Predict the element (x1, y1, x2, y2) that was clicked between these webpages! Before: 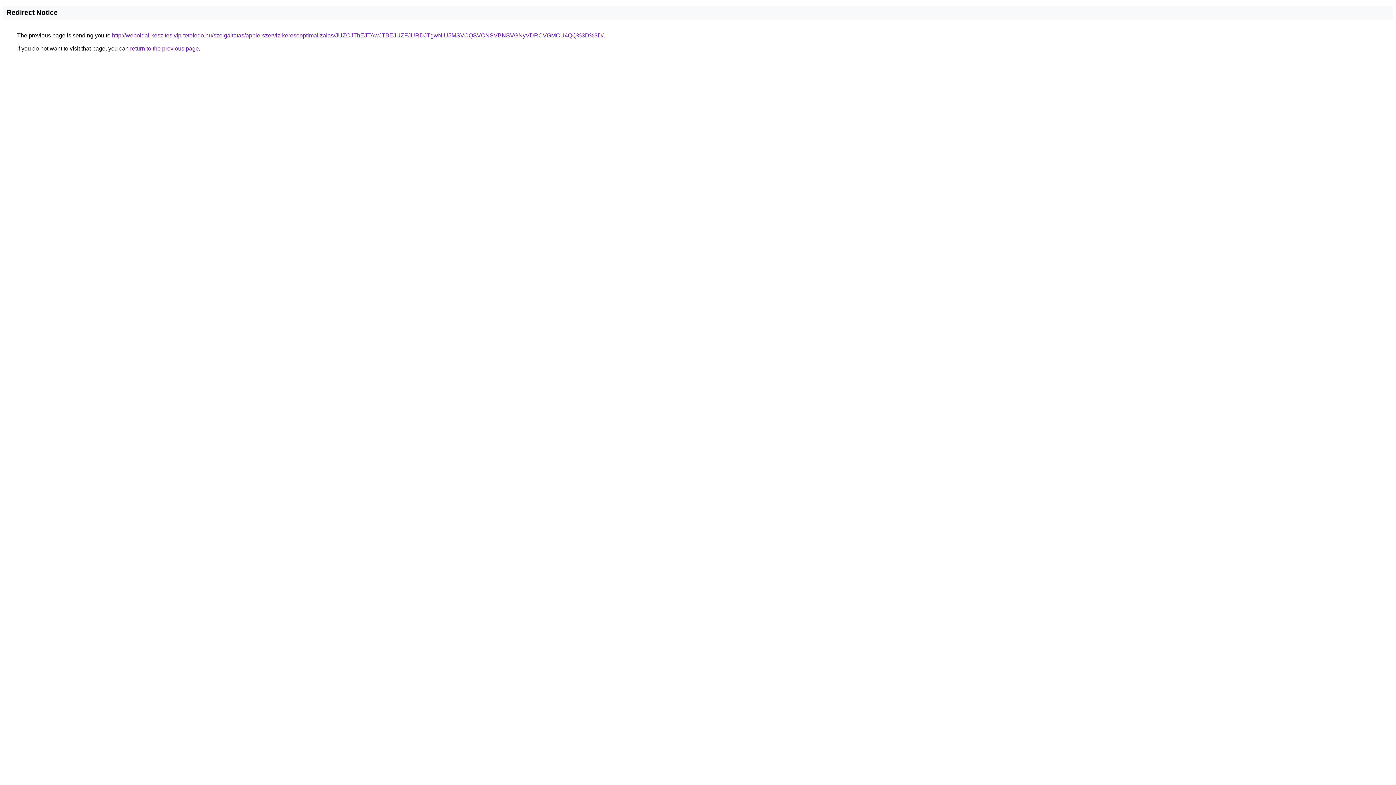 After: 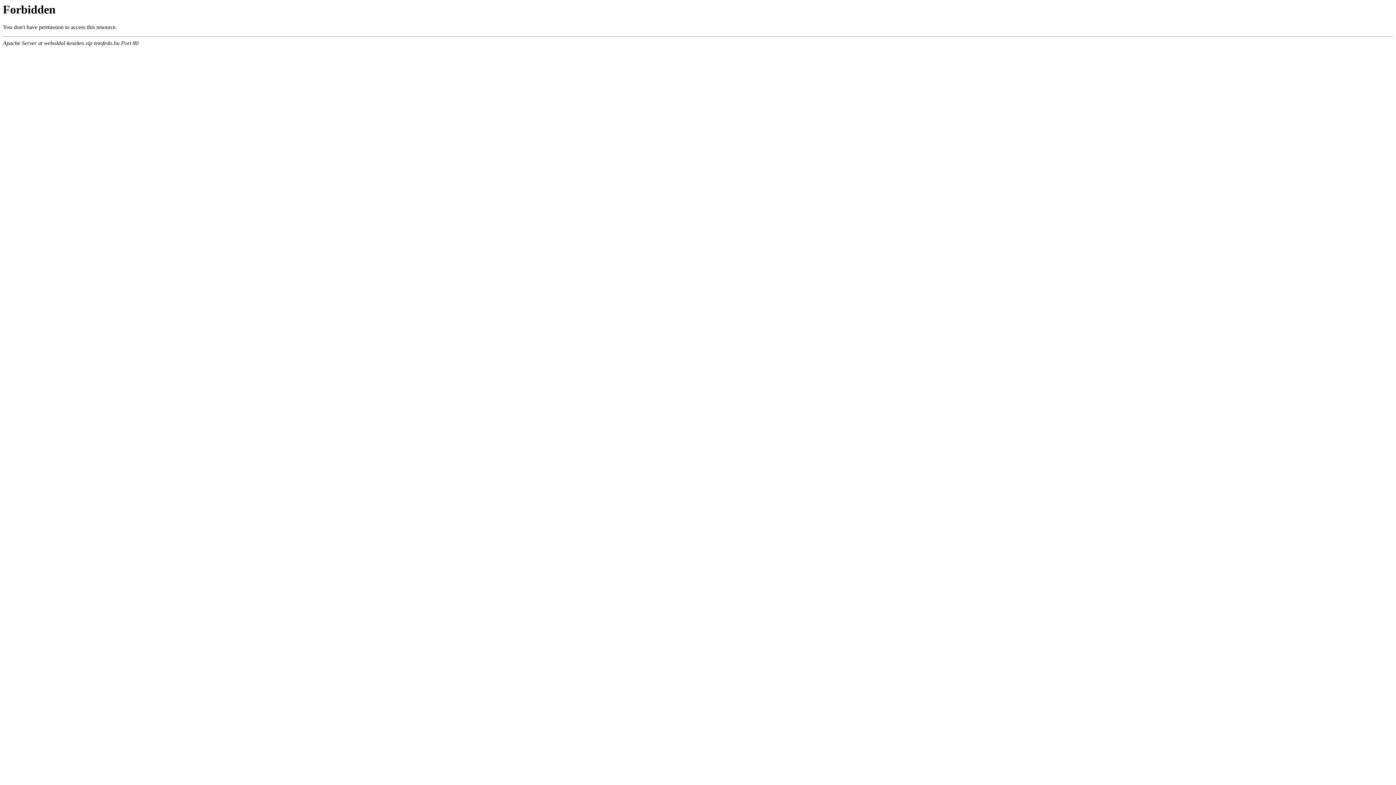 Action: bbox: (112, 32, 603, 38) label: http://weboldal-keszites.vip-tetofedo.hu/szolgaltatas/apple-szerviz-keresooptimalizalas/JUZCJThEJTAwJTBEJUZFJURDJTgwNiU5MSVCQSVCNSVBNSVGNyVDRCVGMCU4QQ%3D%3D/